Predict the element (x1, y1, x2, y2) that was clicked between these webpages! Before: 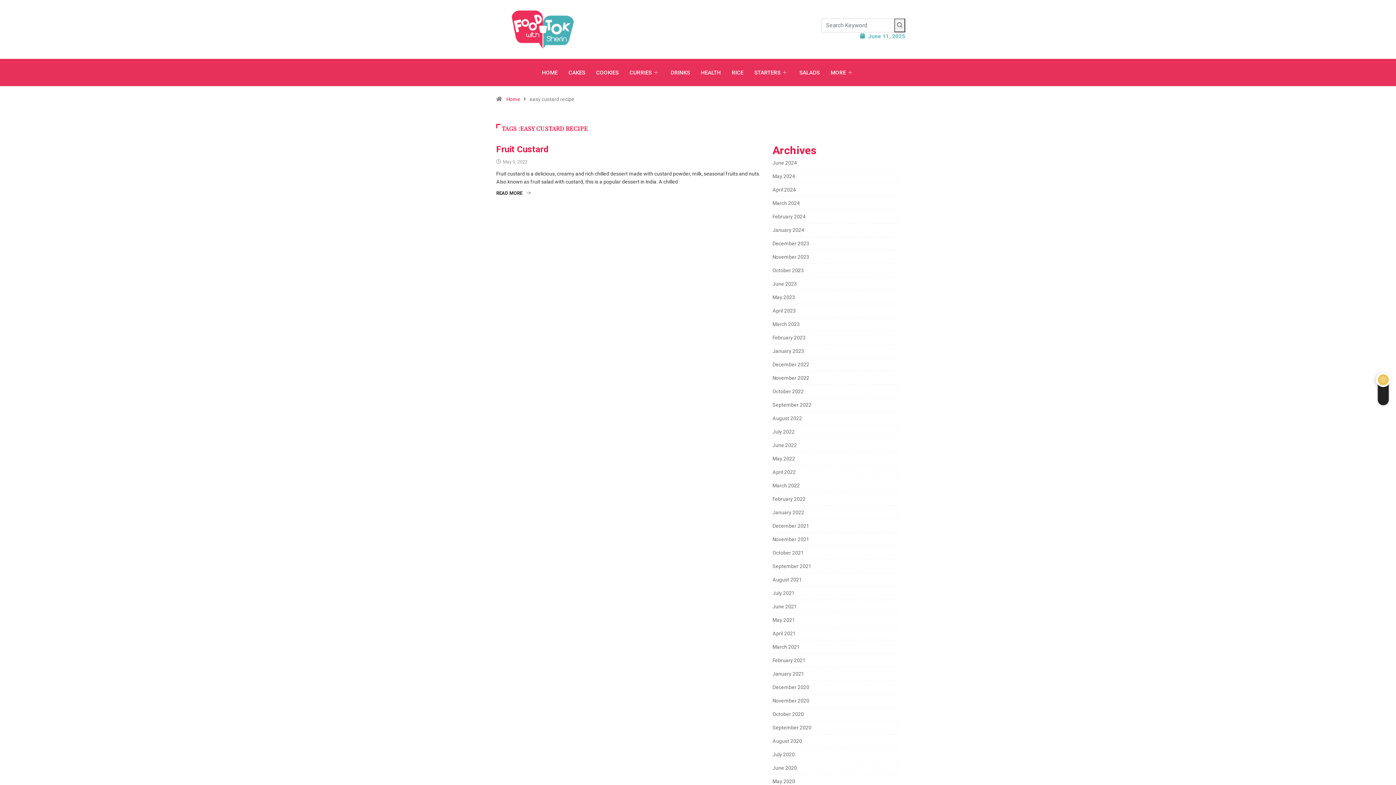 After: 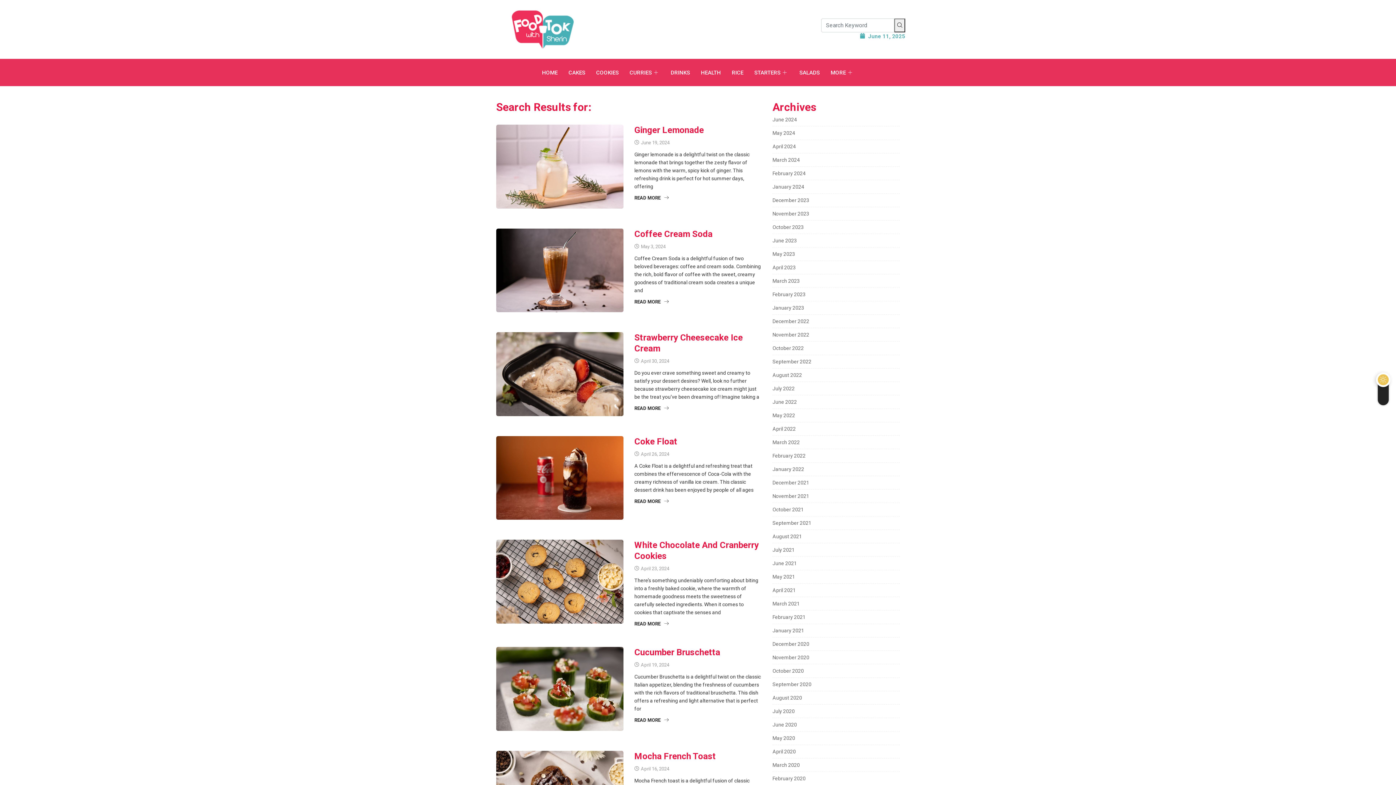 Action: bbox: (894, 18, 905, 32)